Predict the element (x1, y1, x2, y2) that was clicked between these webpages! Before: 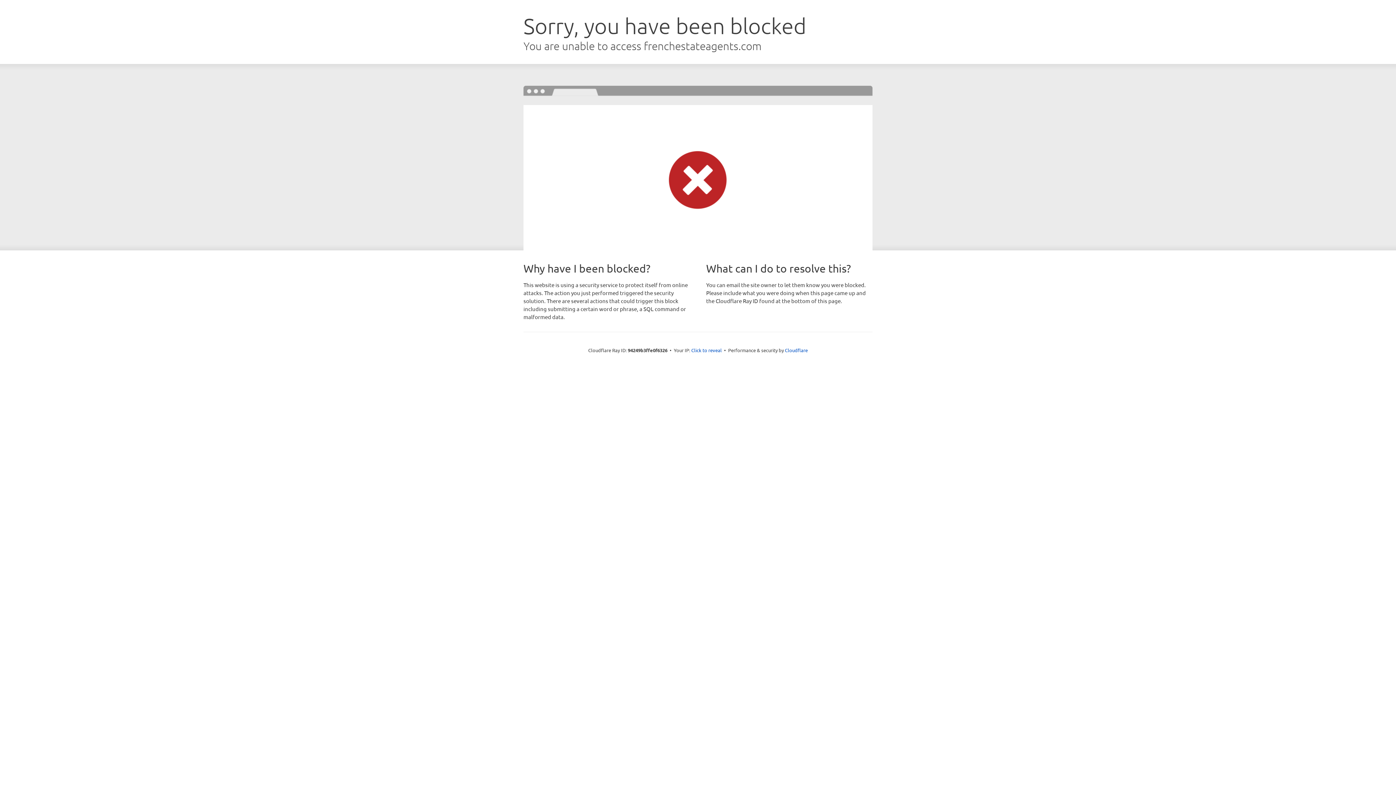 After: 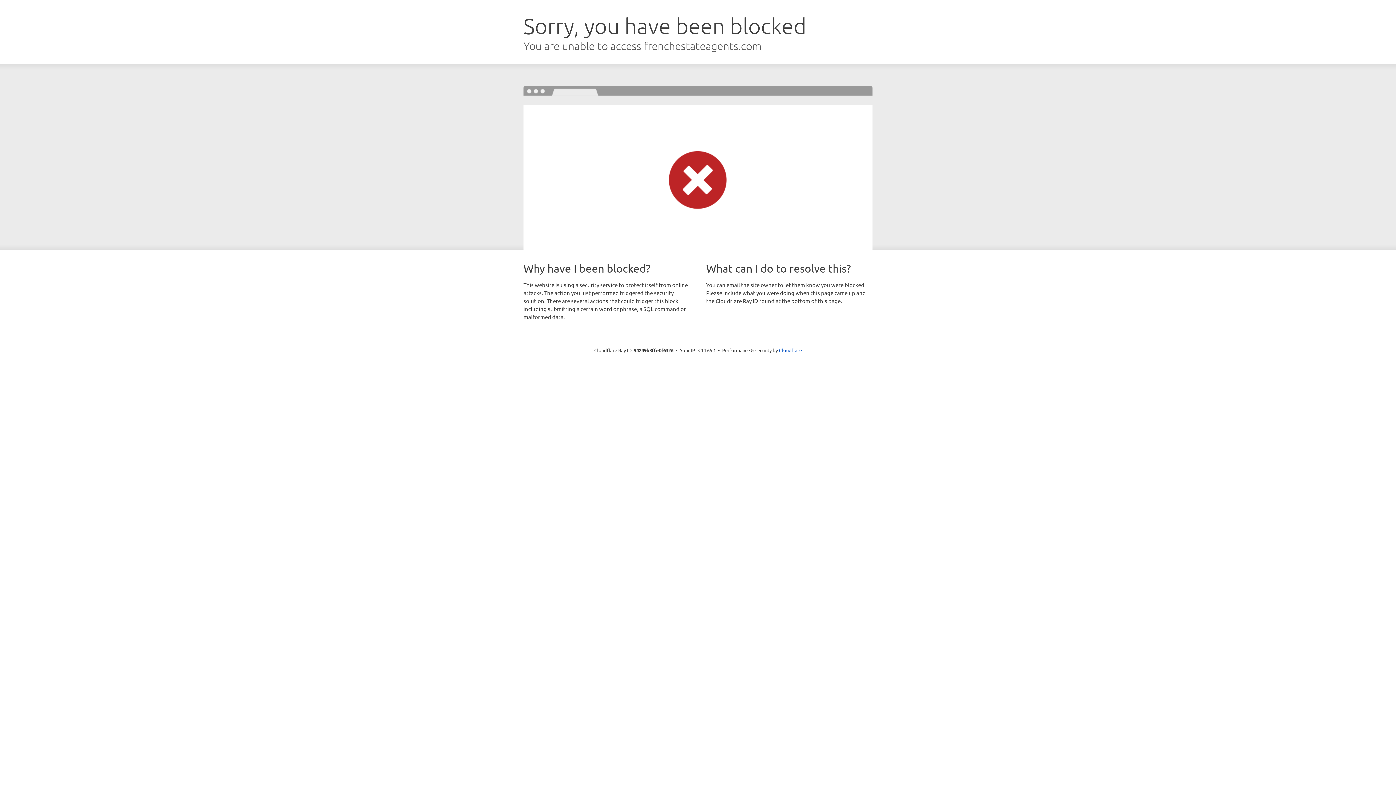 Action: bbox: (691, 346, 722, 353) label: Click to reveal